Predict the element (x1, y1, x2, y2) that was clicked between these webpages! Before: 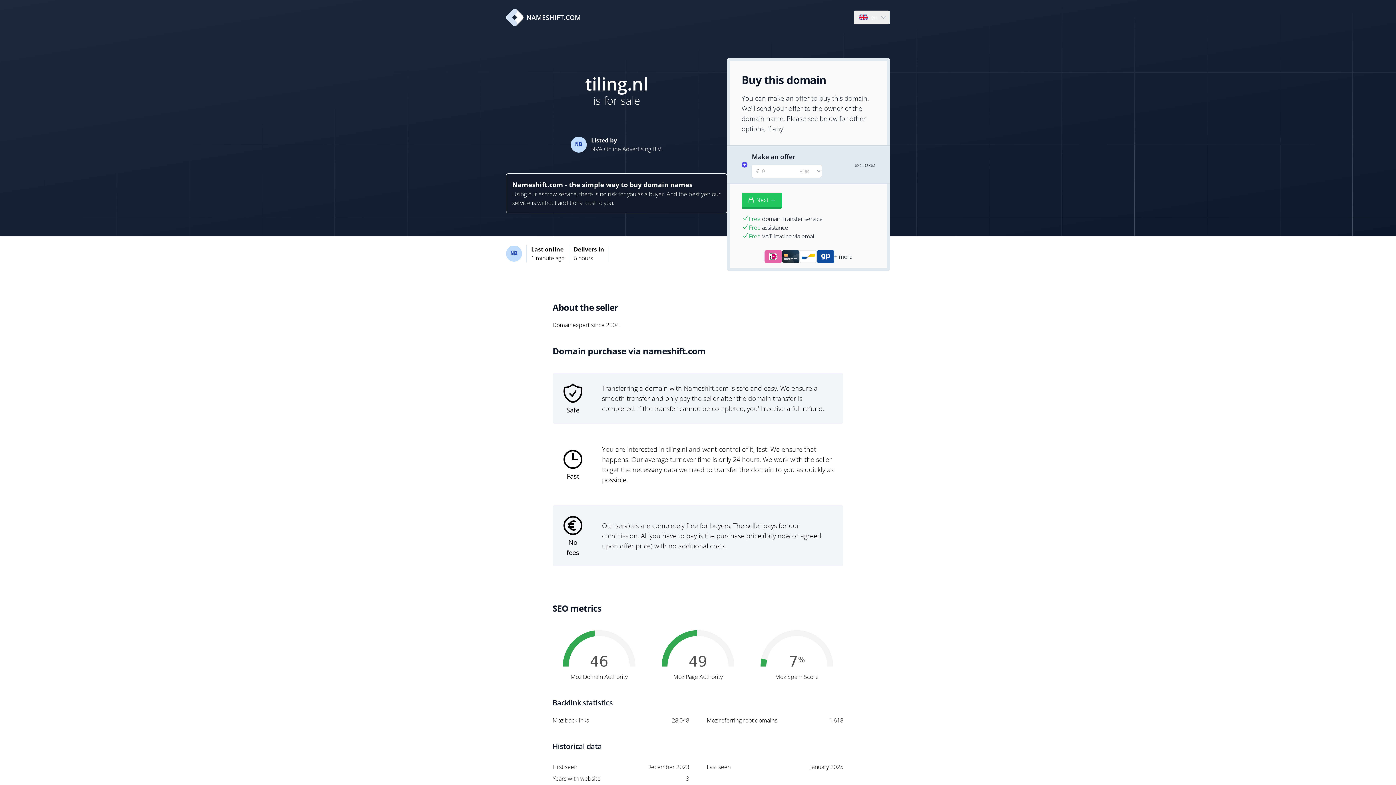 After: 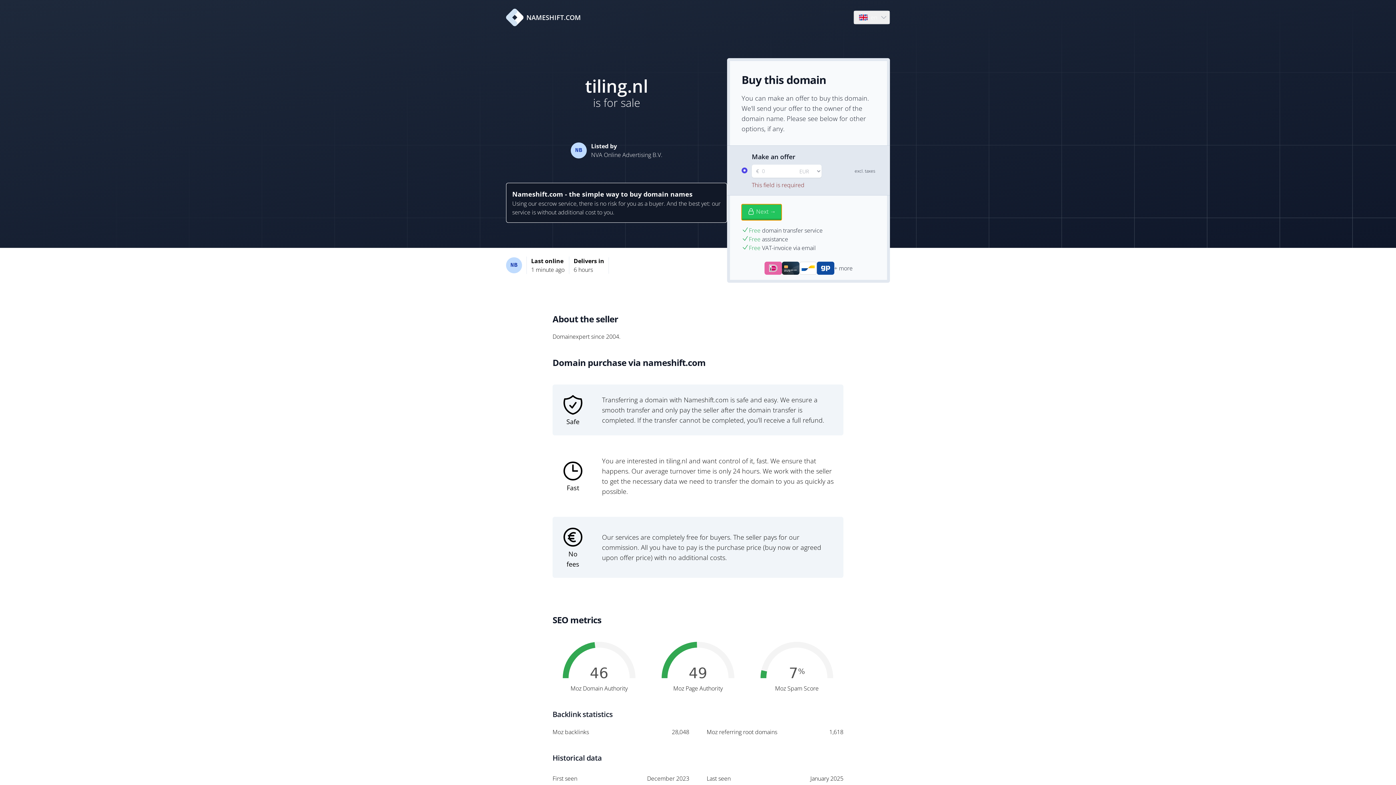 Action: bbox: (741, 192, 781, 208) label: Next →